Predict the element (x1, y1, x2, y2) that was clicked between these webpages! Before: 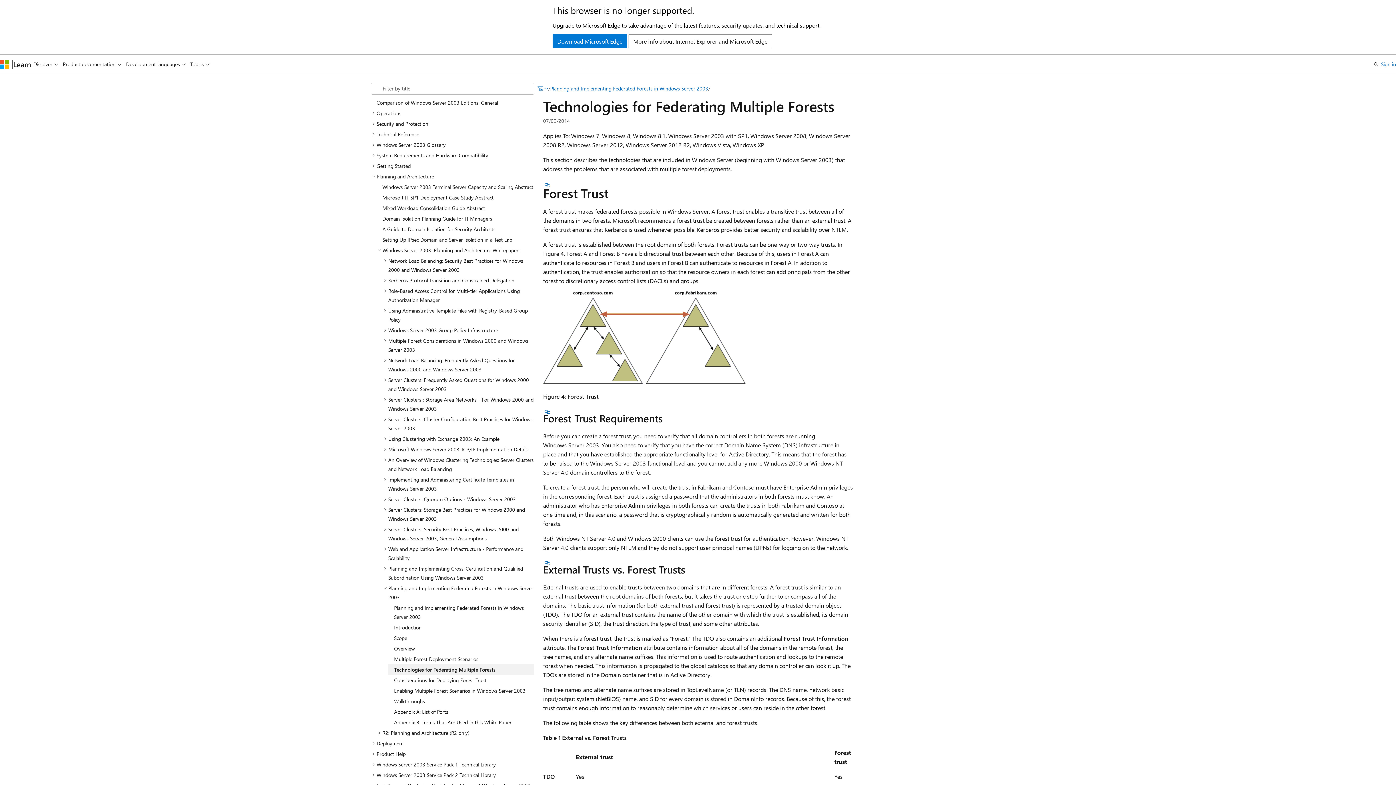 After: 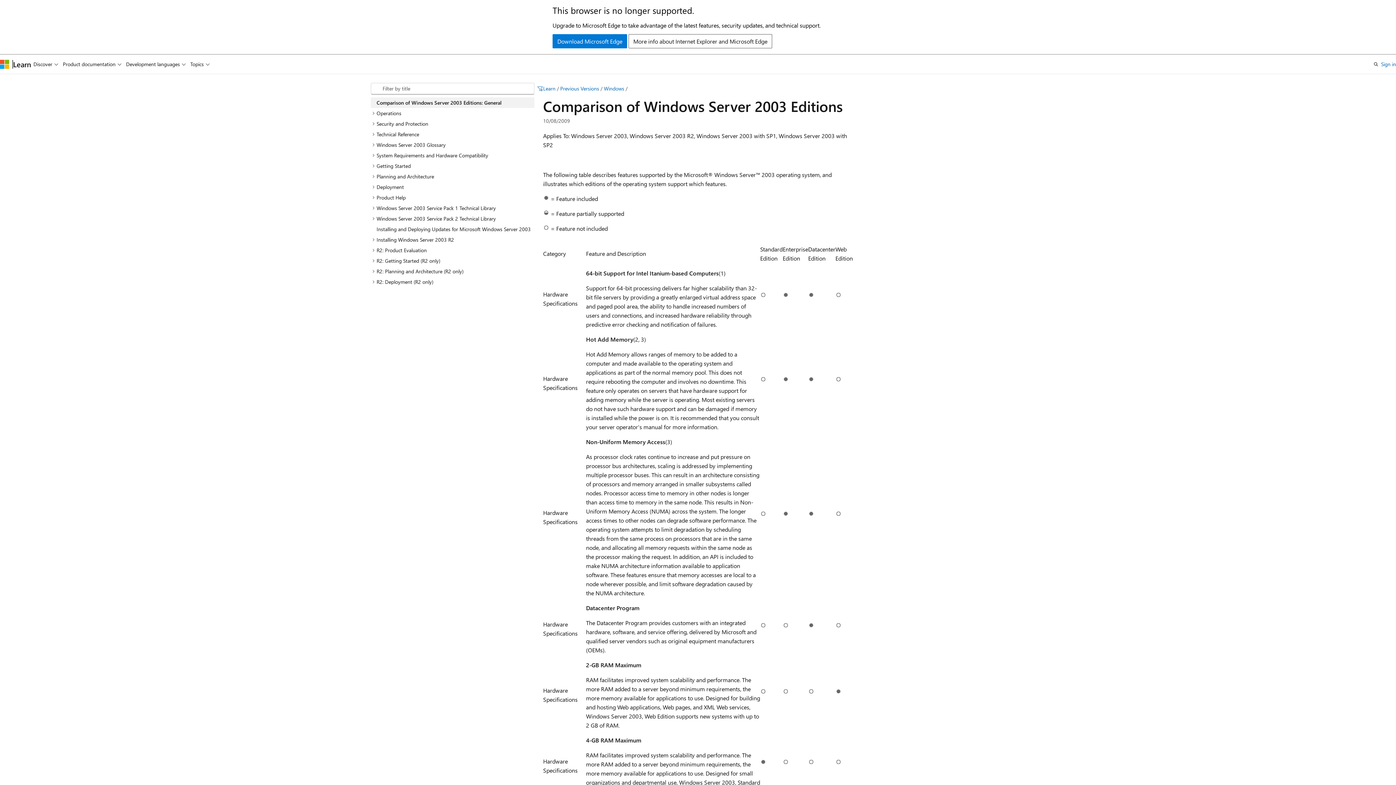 Action: label: Comparison of Windows Server 2003 Editions: General bbox: (370, 97, 534, 107)